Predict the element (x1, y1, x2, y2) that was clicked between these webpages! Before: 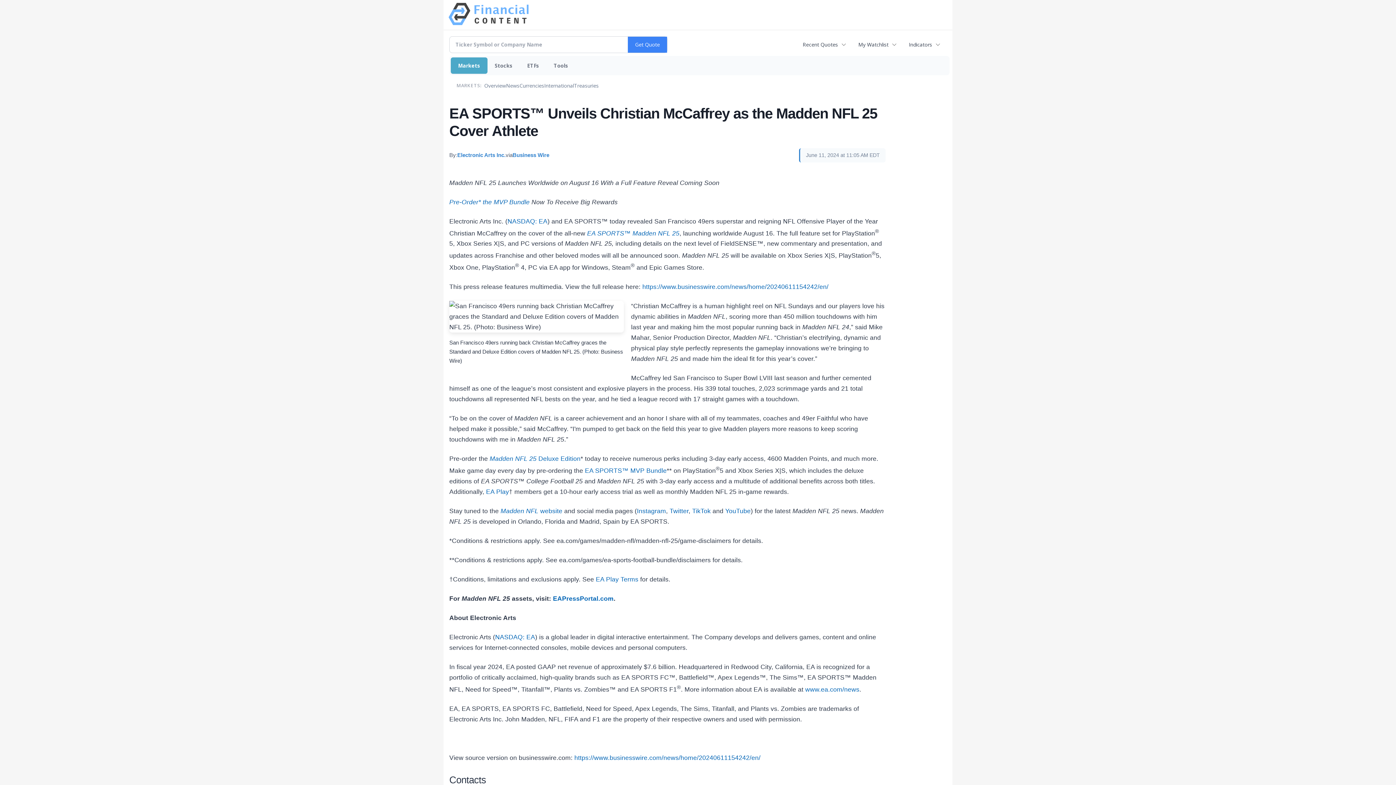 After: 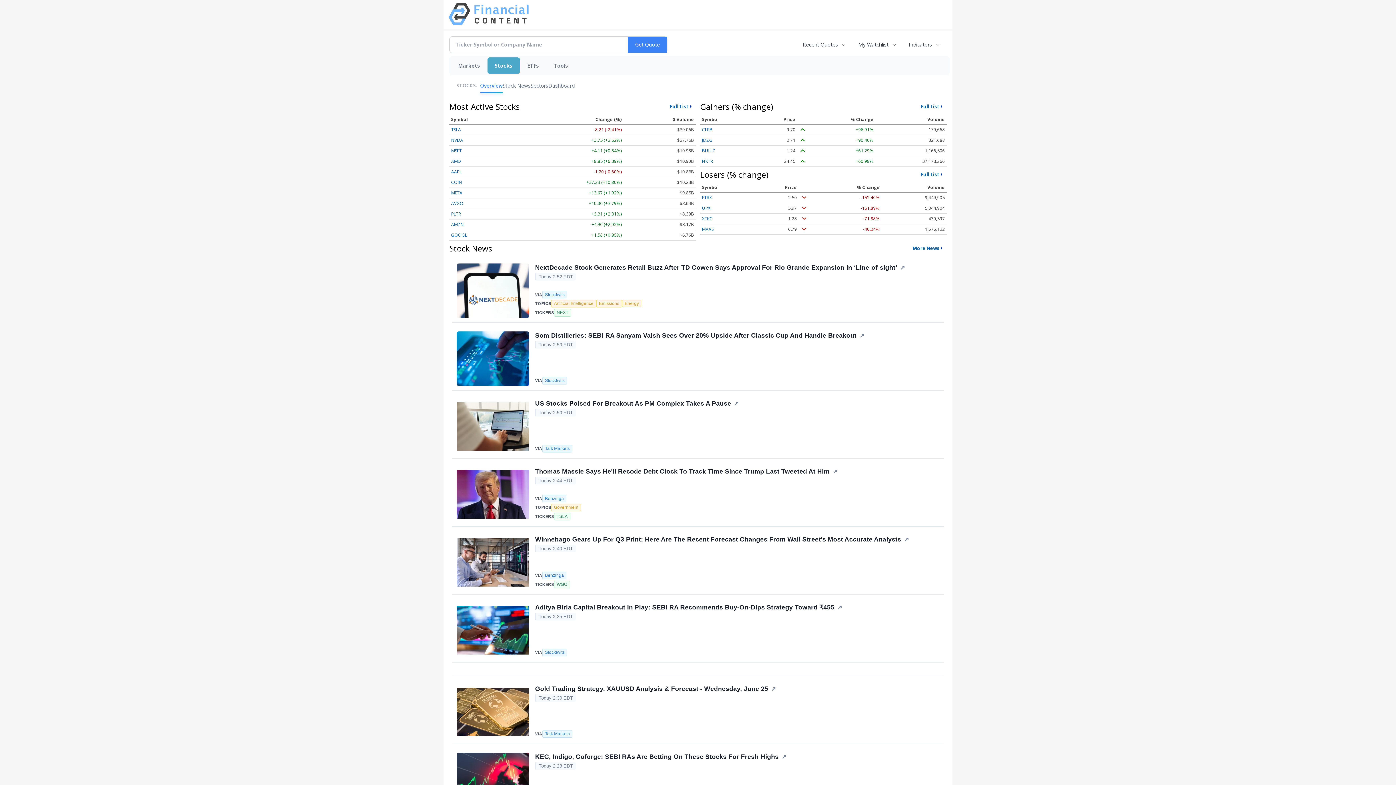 Action: bbox: (487, 57, 520, 73) label: Stocks